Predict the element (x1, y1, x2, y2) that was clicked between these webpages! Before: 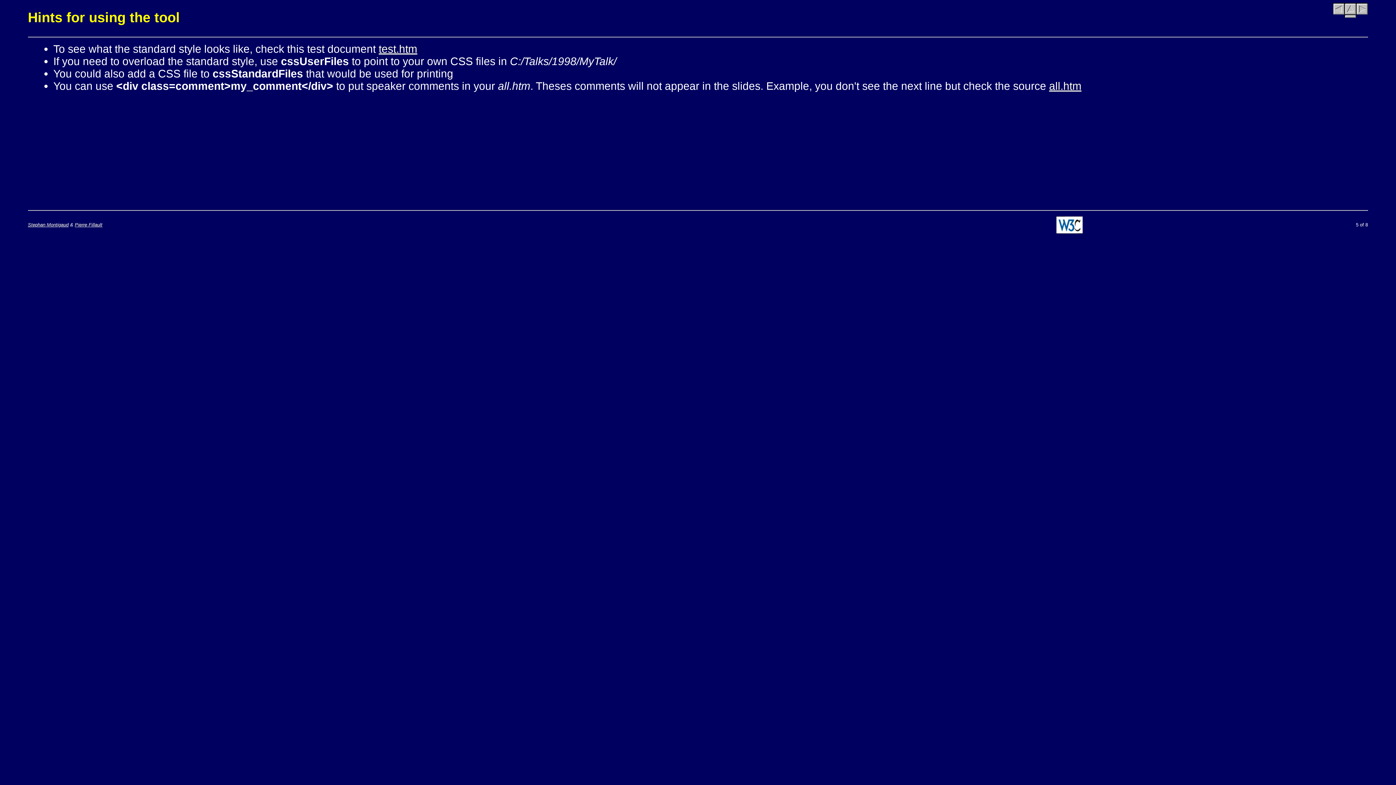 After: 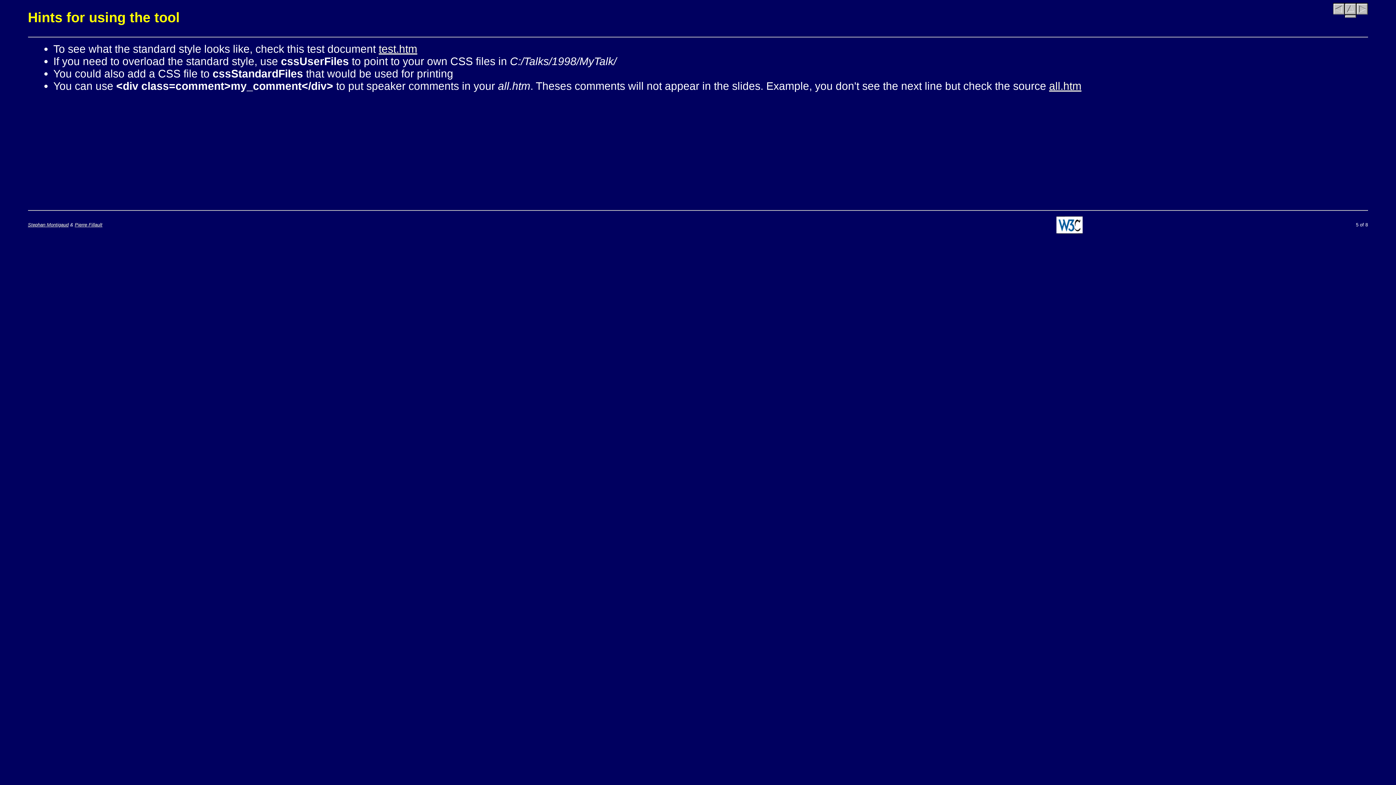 Action: label: Stephan Montigaud bbox: (27, 222, 68, 227)